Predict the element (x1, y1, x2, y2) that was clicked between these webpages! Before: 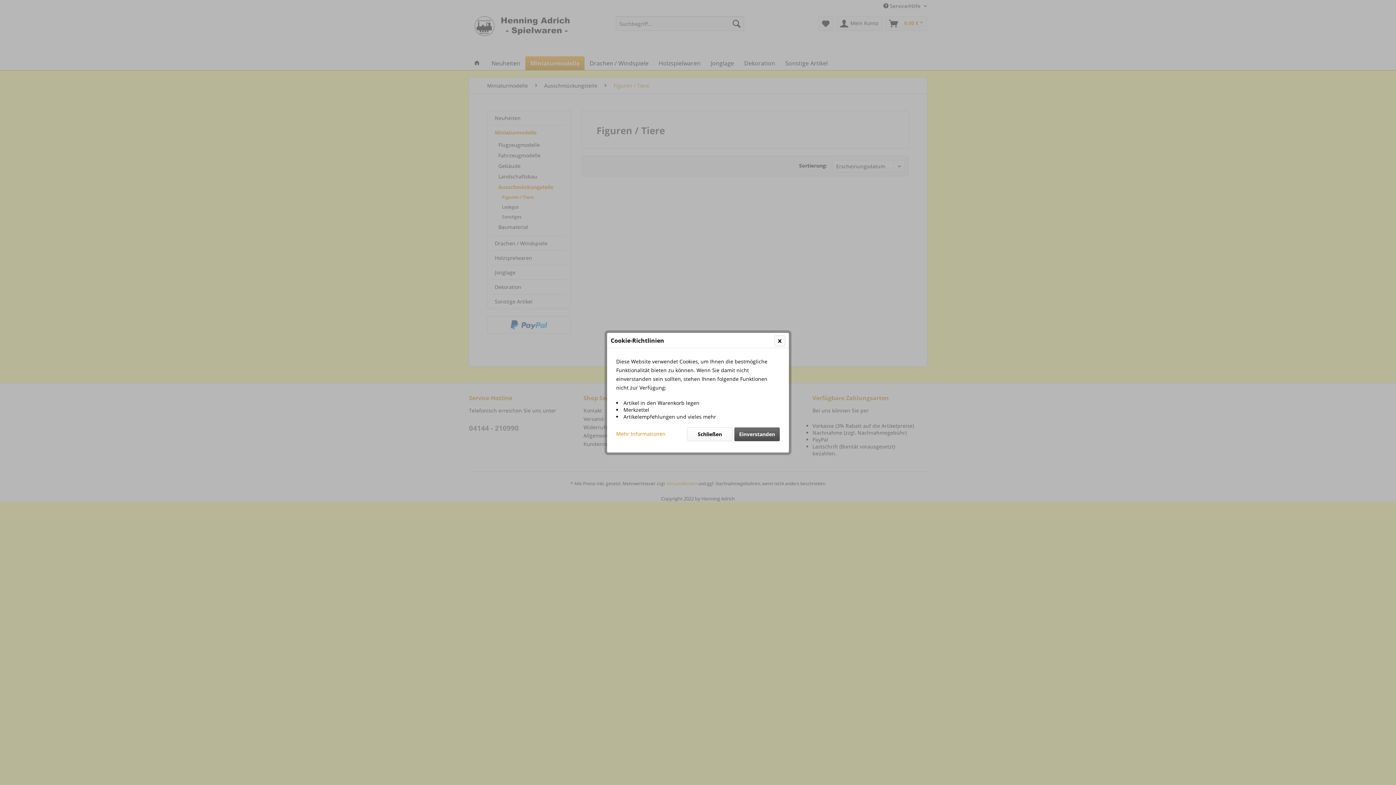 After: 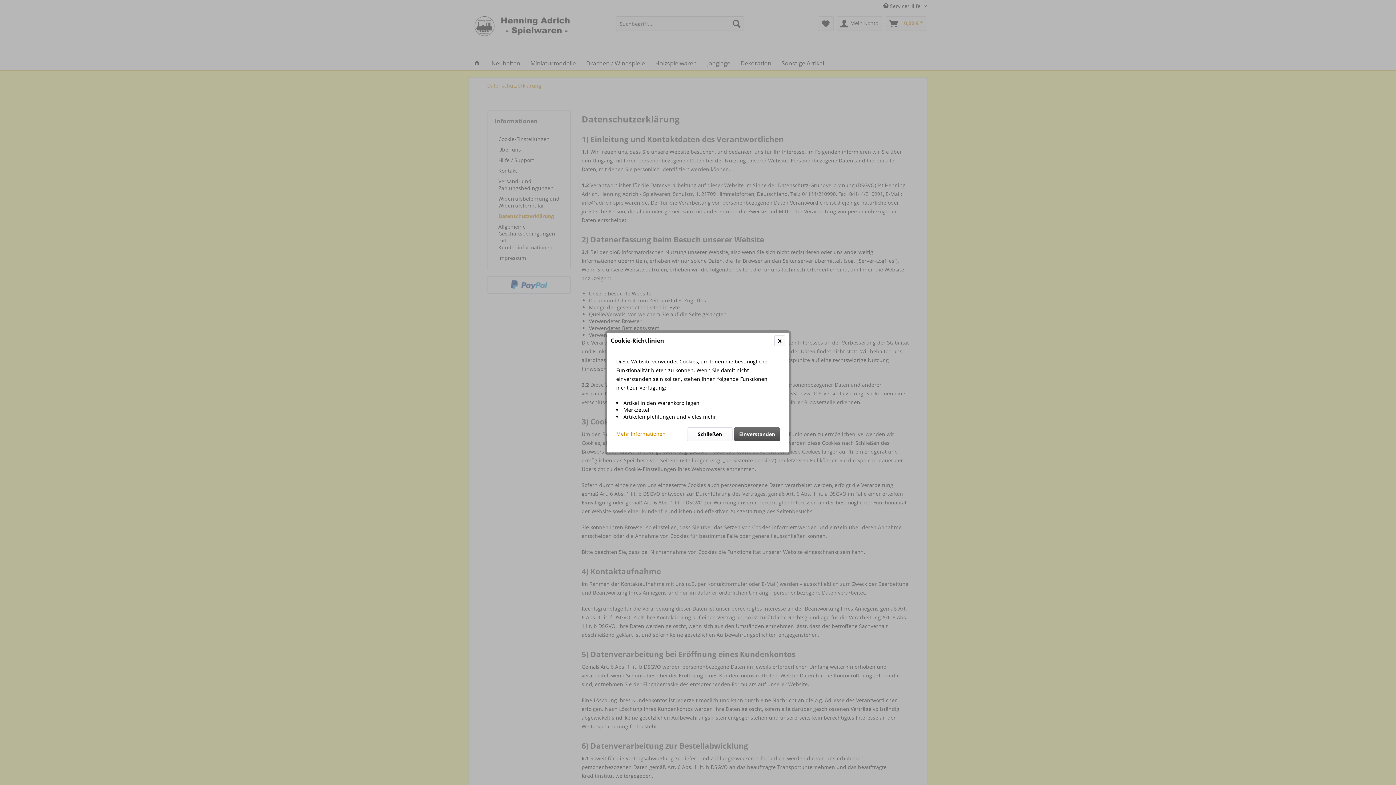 Action: bbox: (616, 427, 665, 437) label: Mehr Informationen